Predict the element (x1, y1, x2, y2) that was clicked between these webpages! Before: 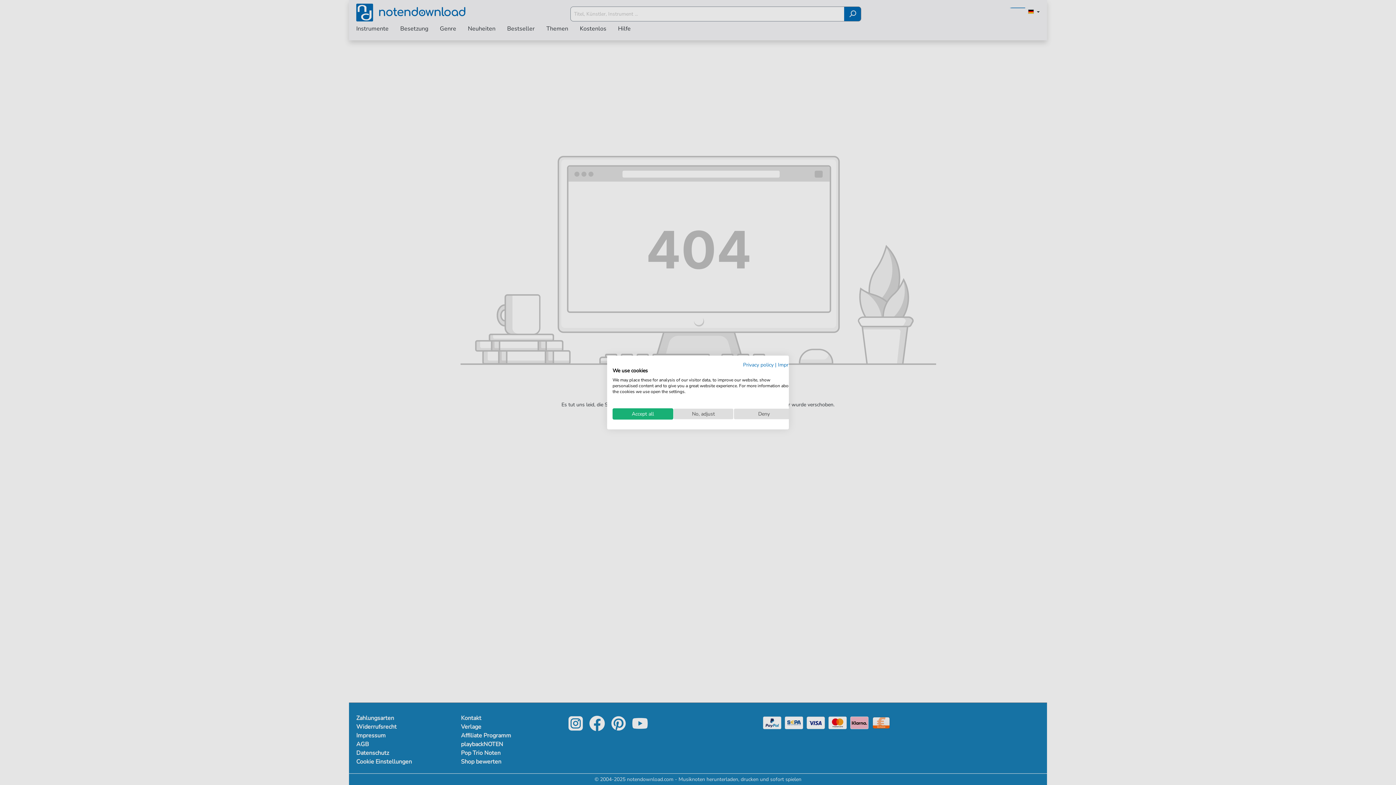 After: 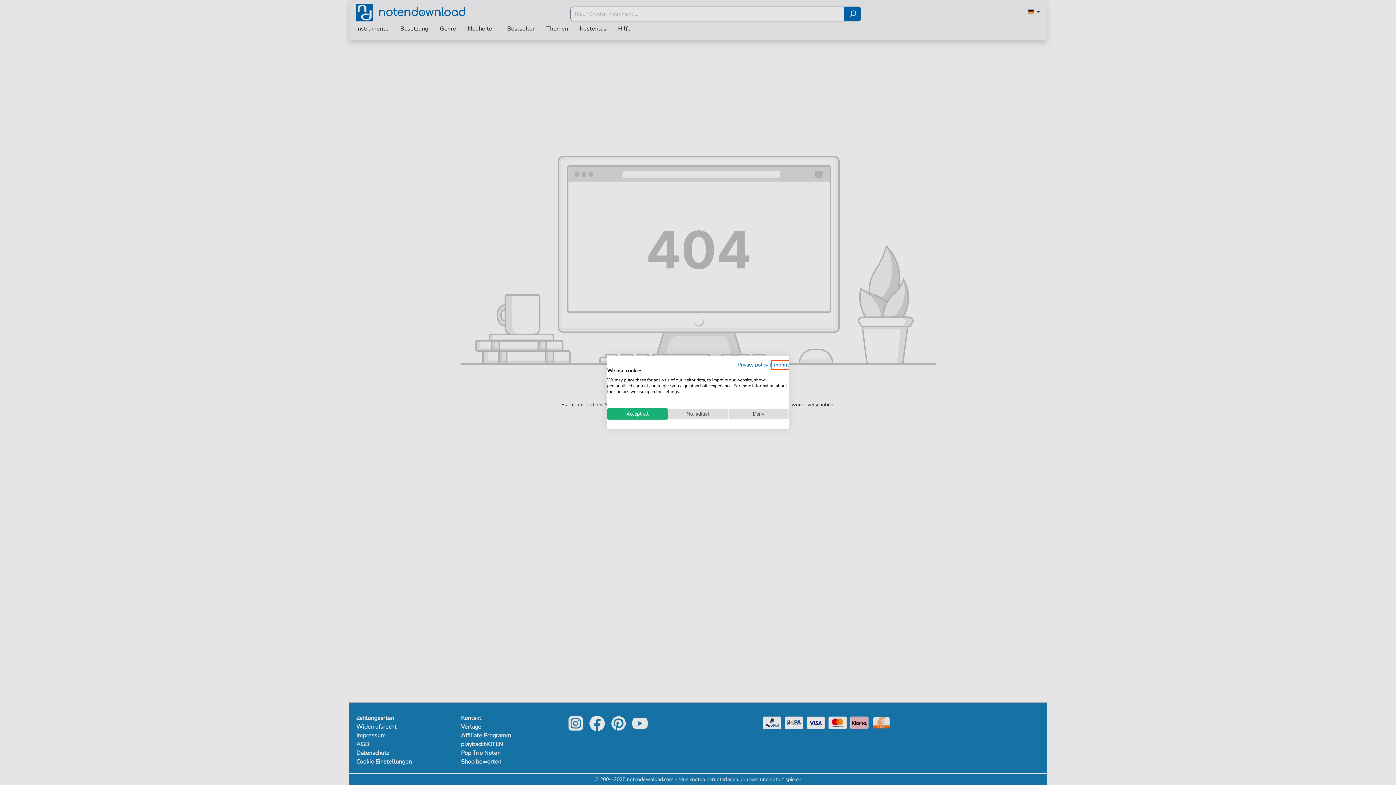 Action: bbox: (778, 361, 794, 368) label: Imprint - External link. Opens in a new tab or window.